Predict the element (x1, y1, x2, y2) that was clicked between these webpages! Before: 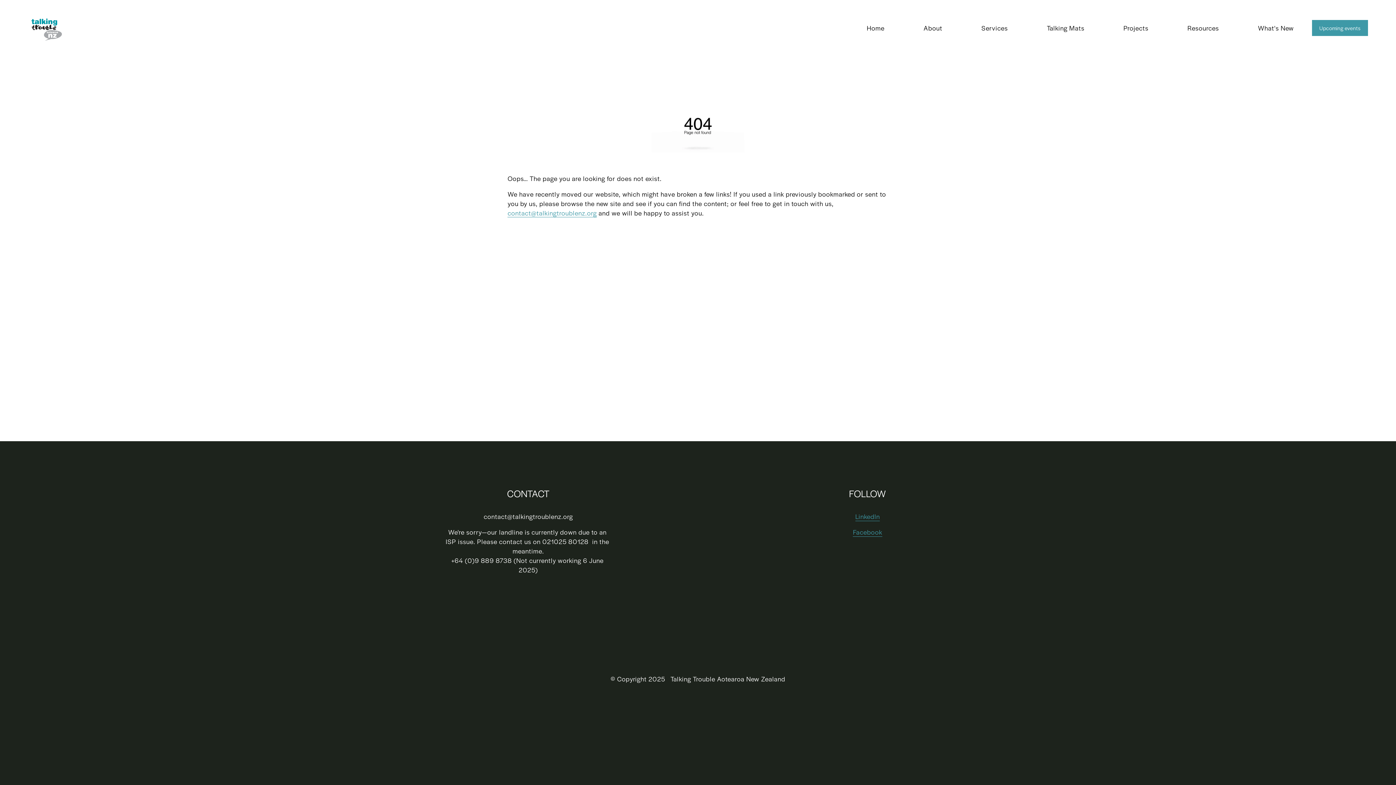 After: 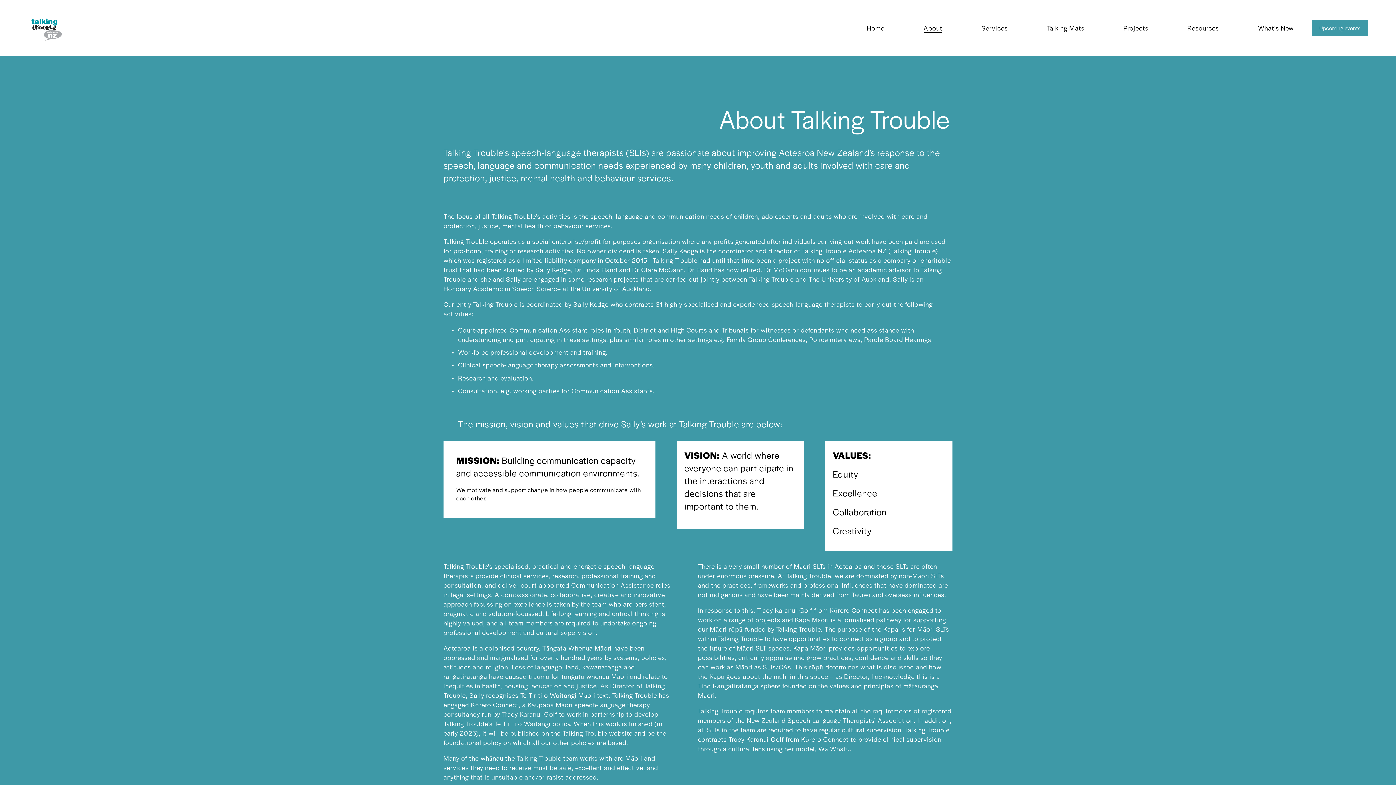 Action: bbox: (923, 22, 942, 33) label: About